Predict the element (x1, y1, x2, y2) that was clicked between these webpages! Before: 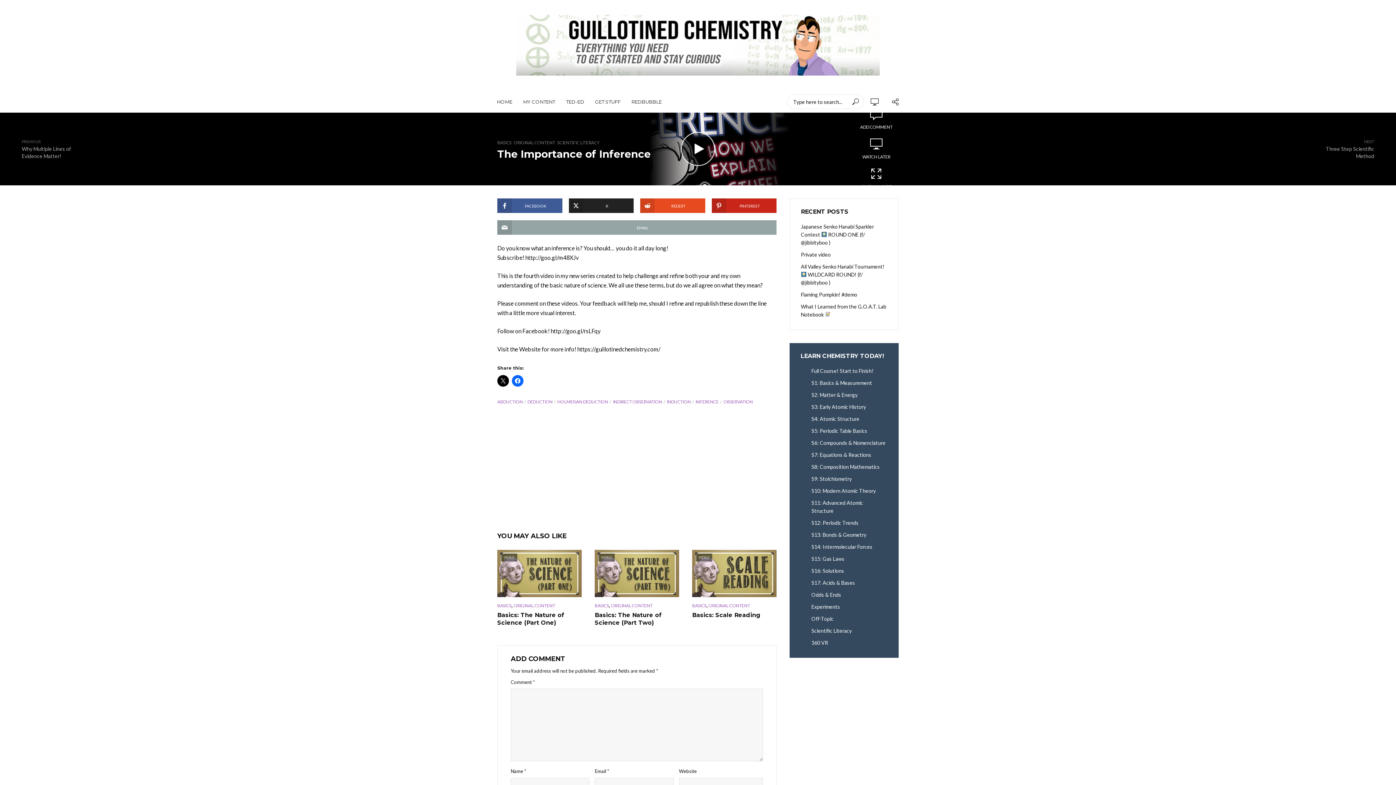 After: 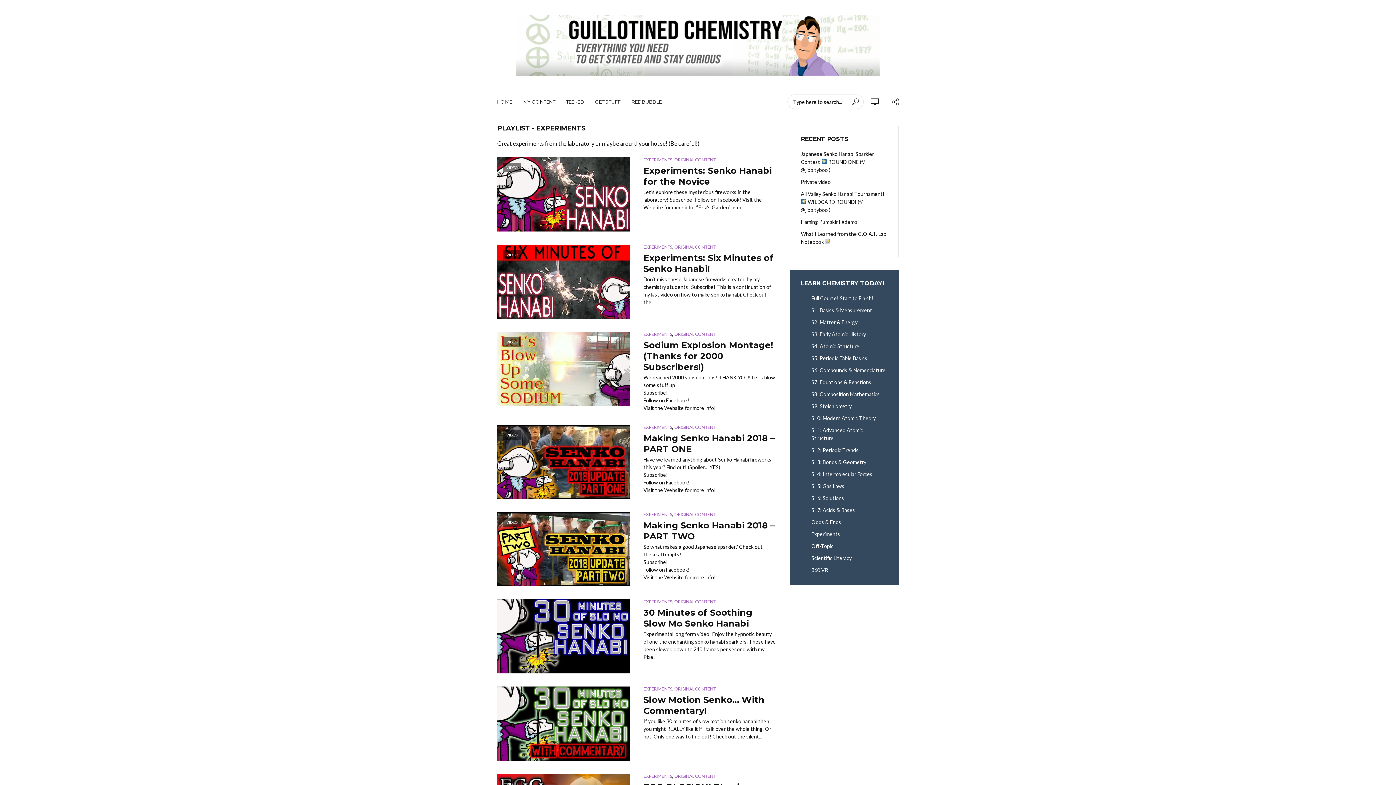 Action: label: Experiments bbox: (800, 603, 888, 611)